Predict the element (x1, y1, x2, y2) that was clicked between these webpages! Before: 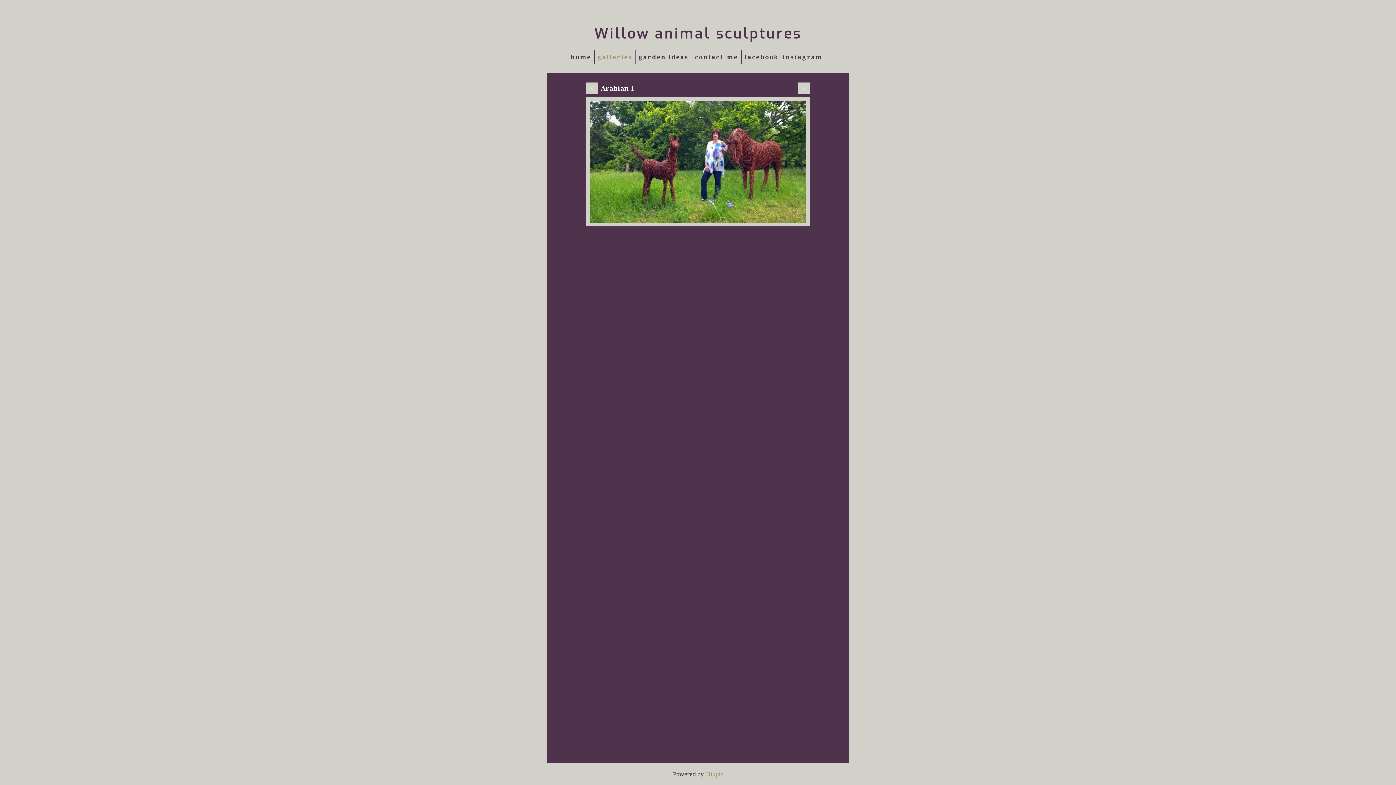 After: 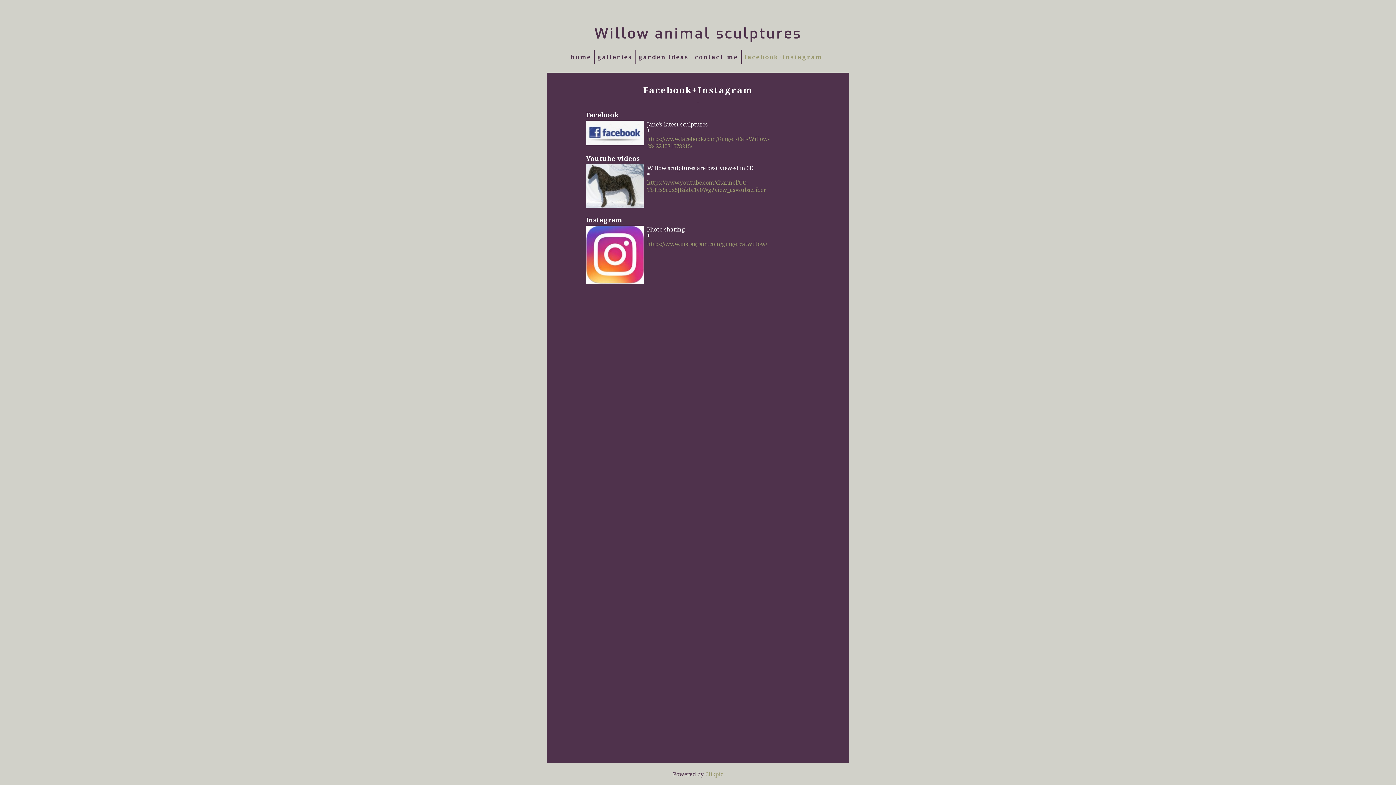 Action: bbox: (741, 50, 825, 63) label: facebook+instagram